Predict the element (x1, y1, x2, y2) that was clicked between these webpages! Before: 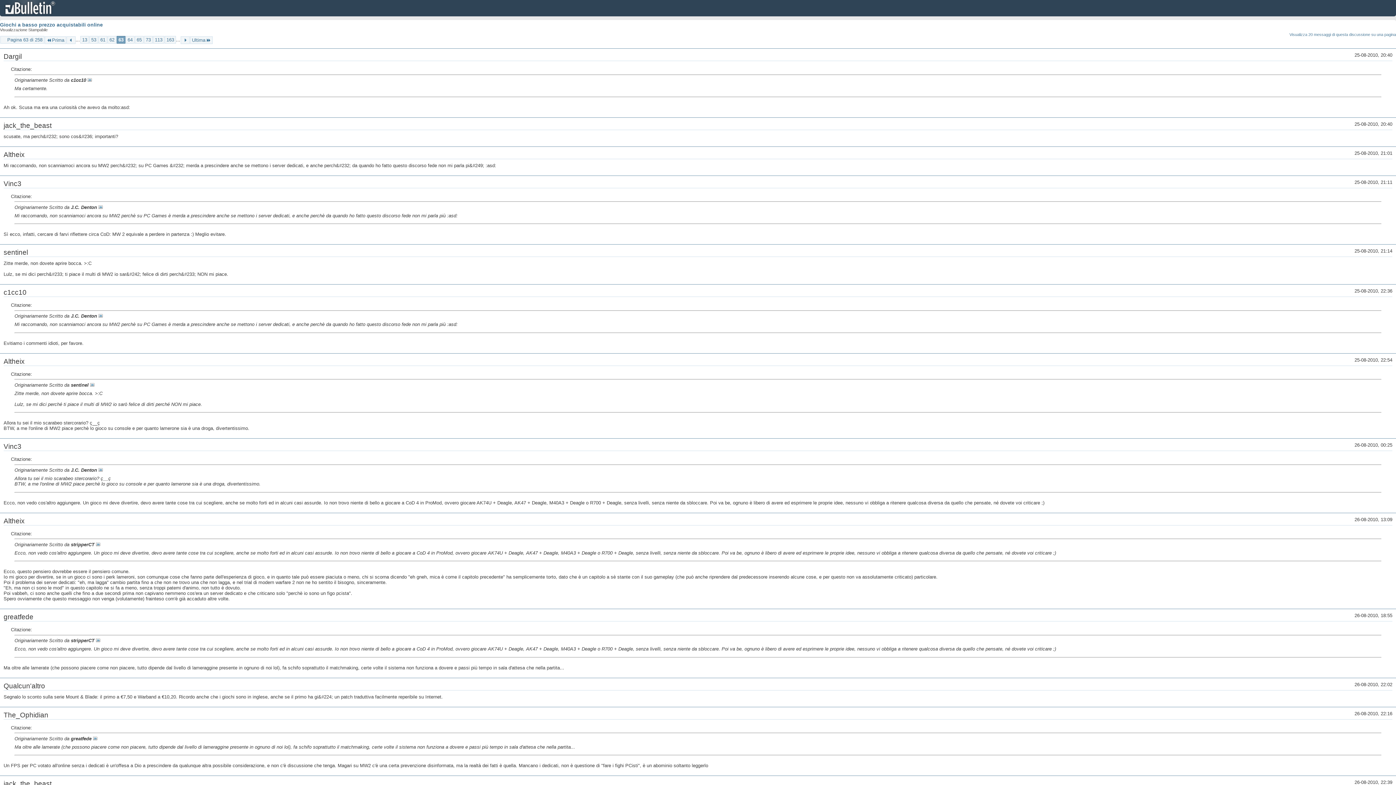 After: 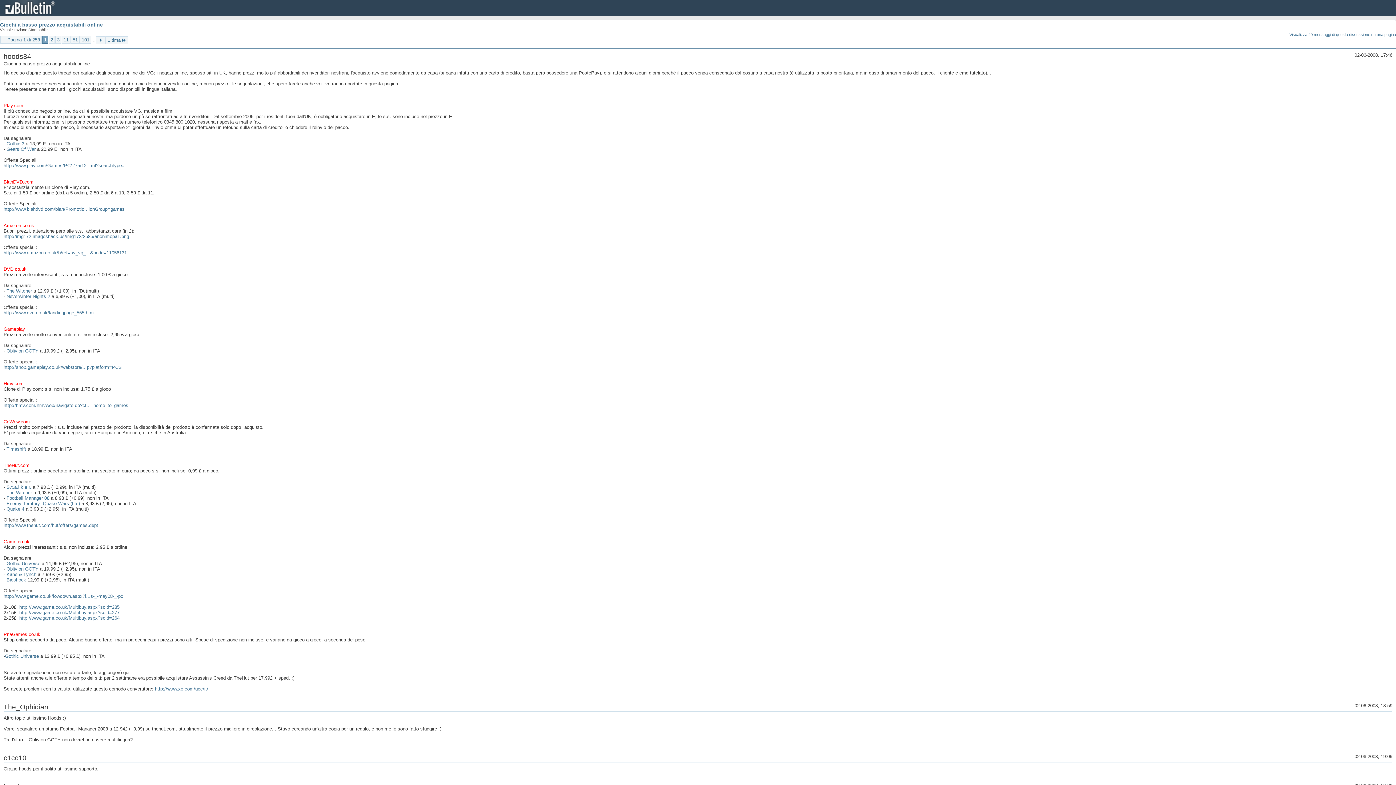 Action: bbox: (1289, 32, 1396, 37) label: Visualizza 20 messaggi di questa discussione su una pagina